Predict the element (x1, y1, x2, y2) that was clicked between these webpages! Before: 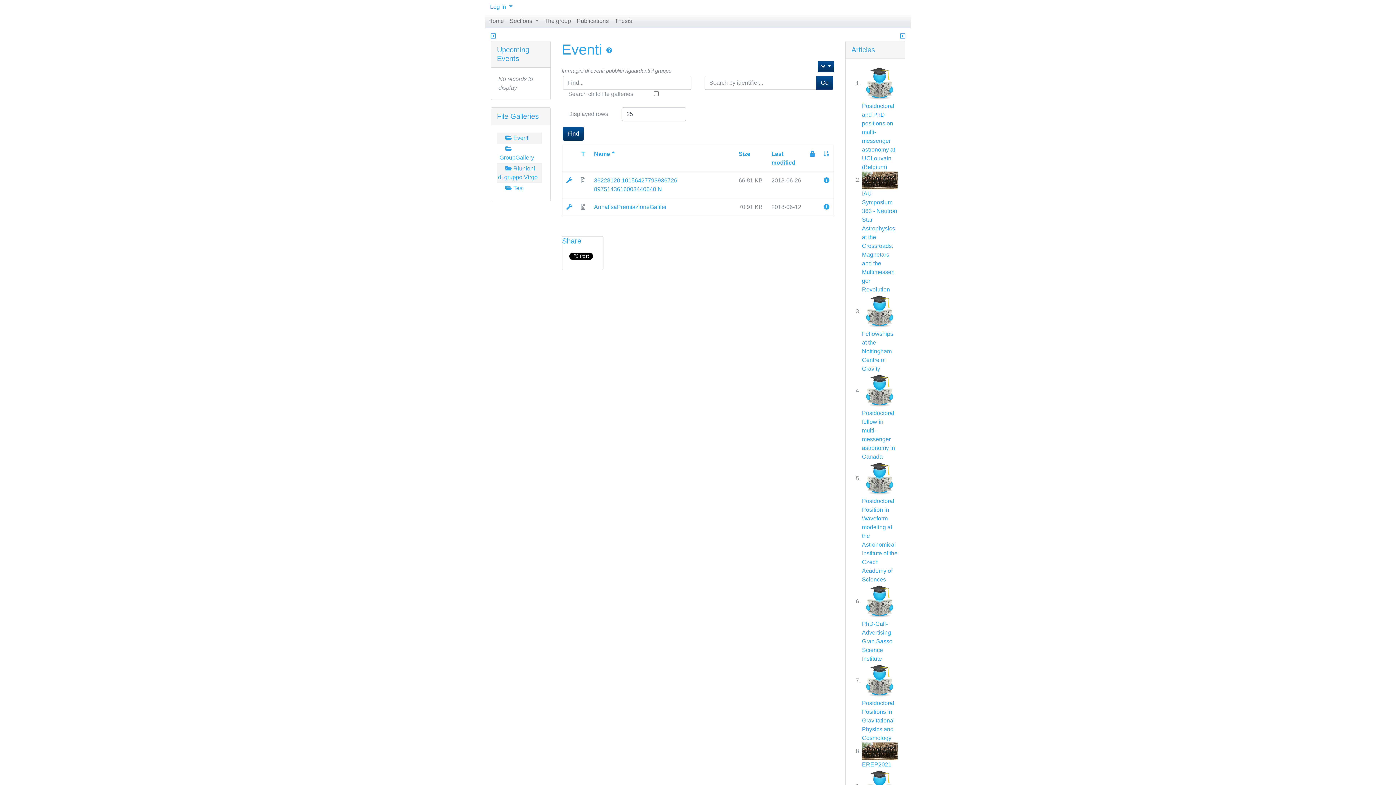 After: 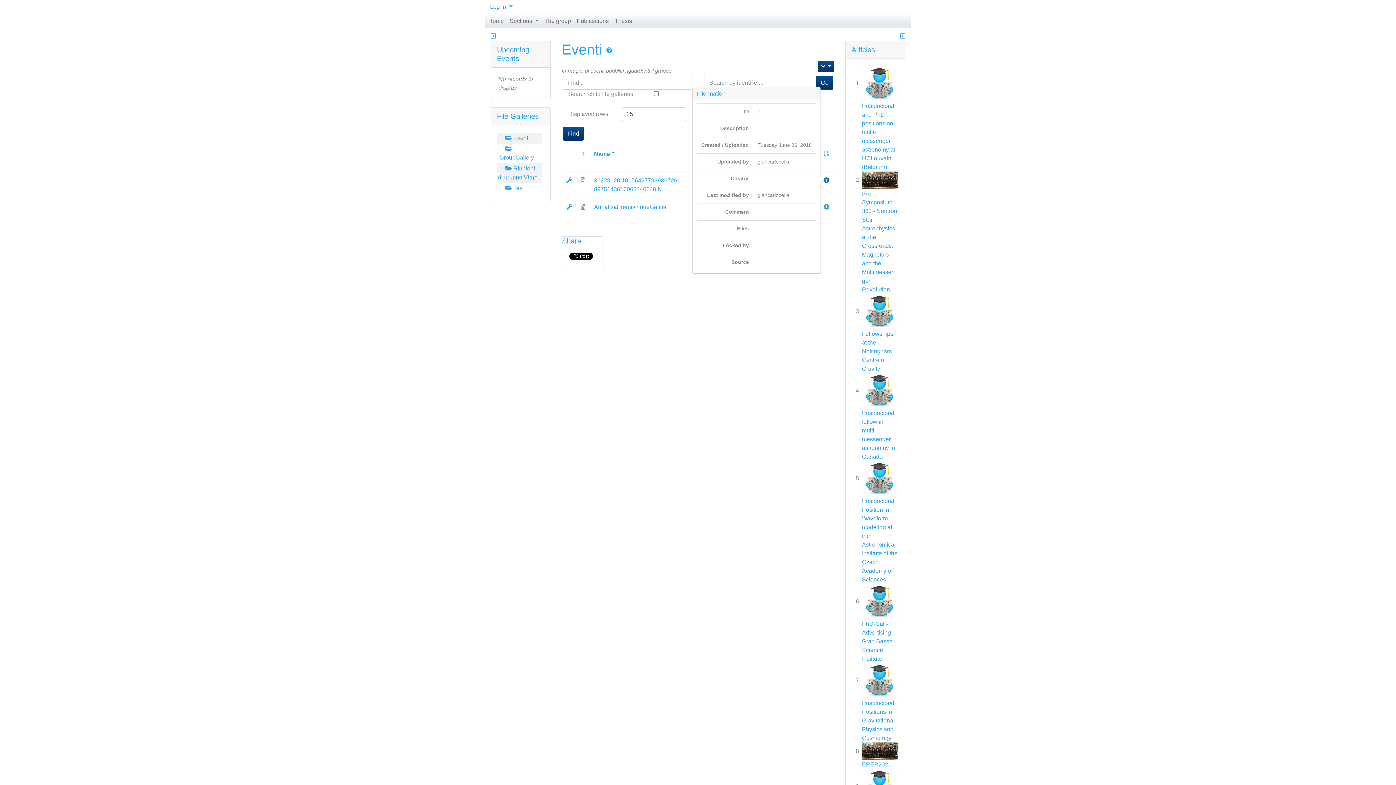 Action: bbox: (824, 177, 829, 183)